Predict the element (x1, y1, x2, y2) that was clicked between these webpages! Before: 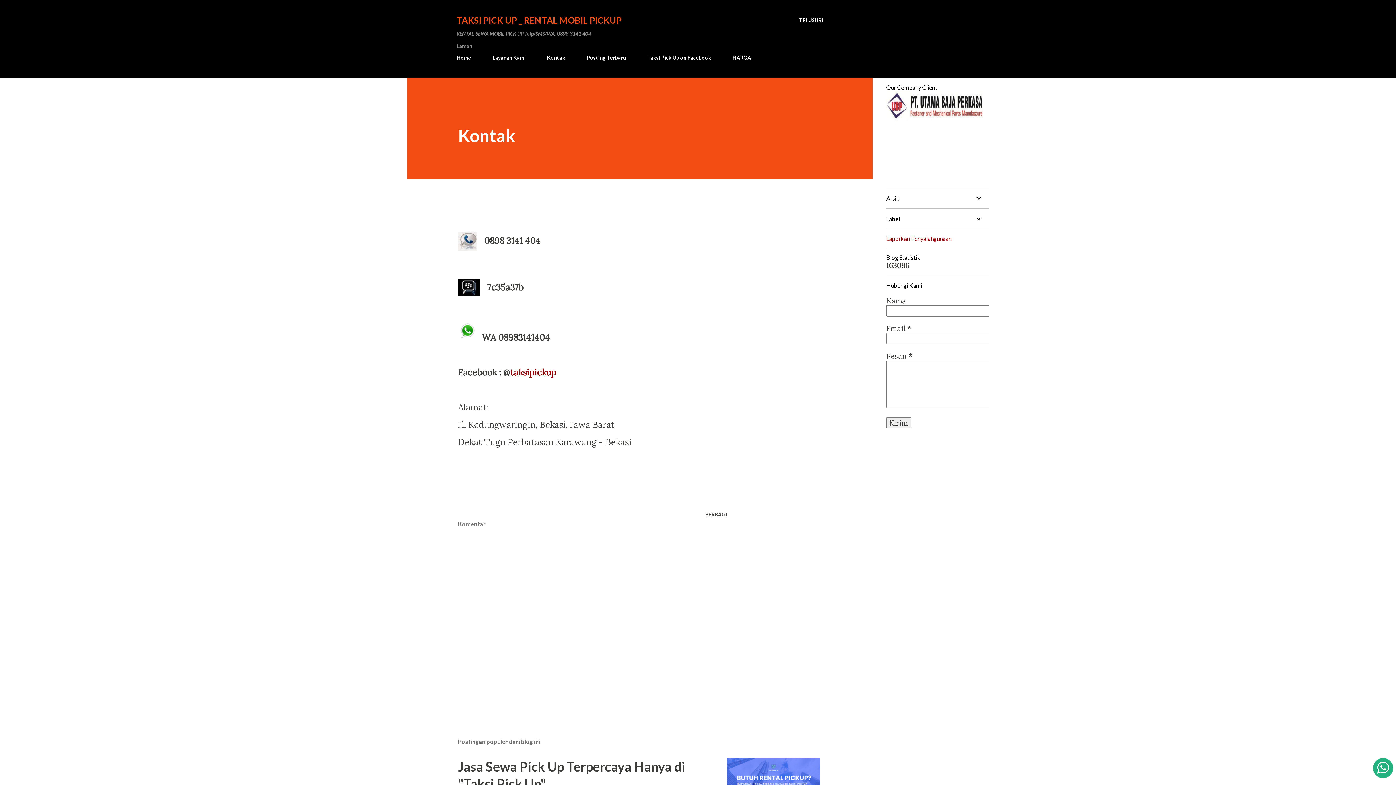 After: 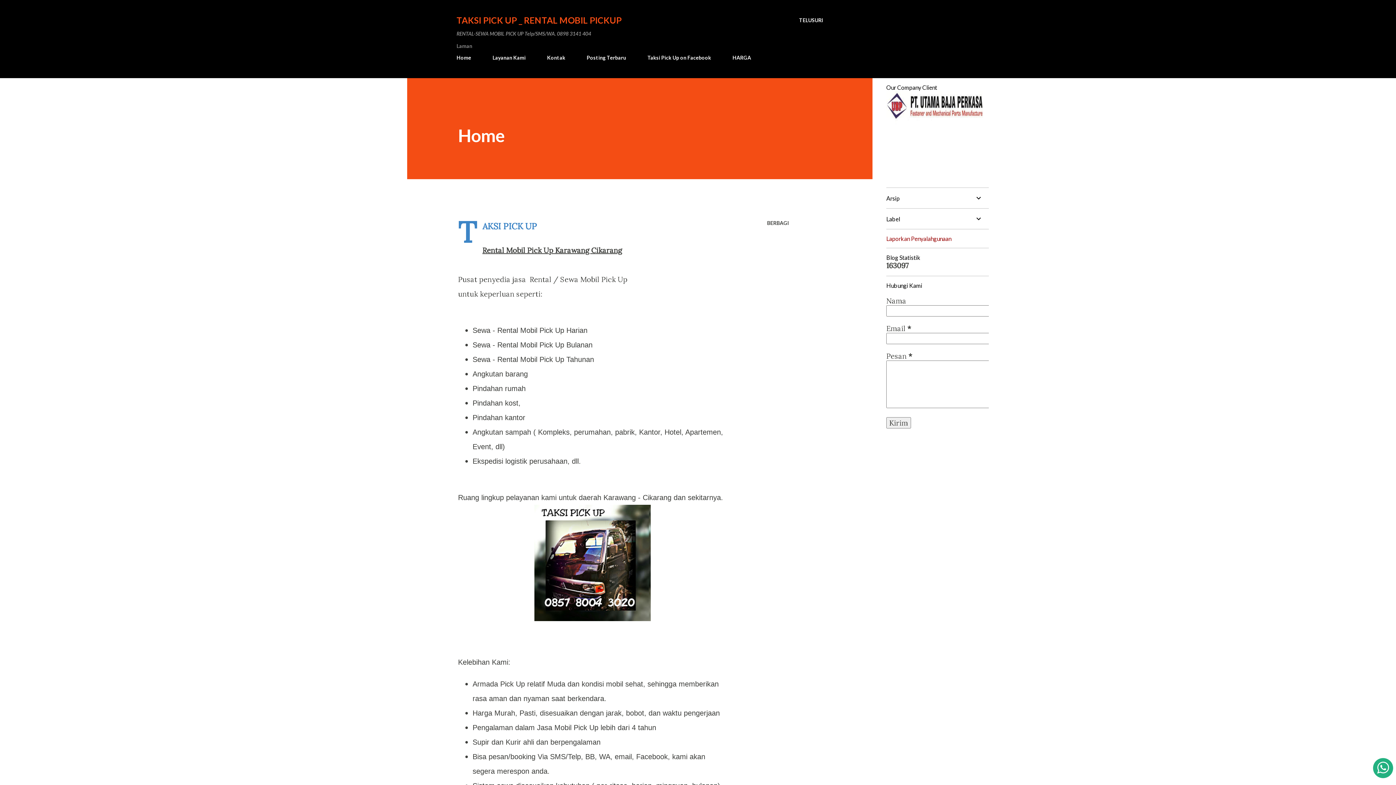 Action: label: Home bbox: (456, 50, 475, 65)